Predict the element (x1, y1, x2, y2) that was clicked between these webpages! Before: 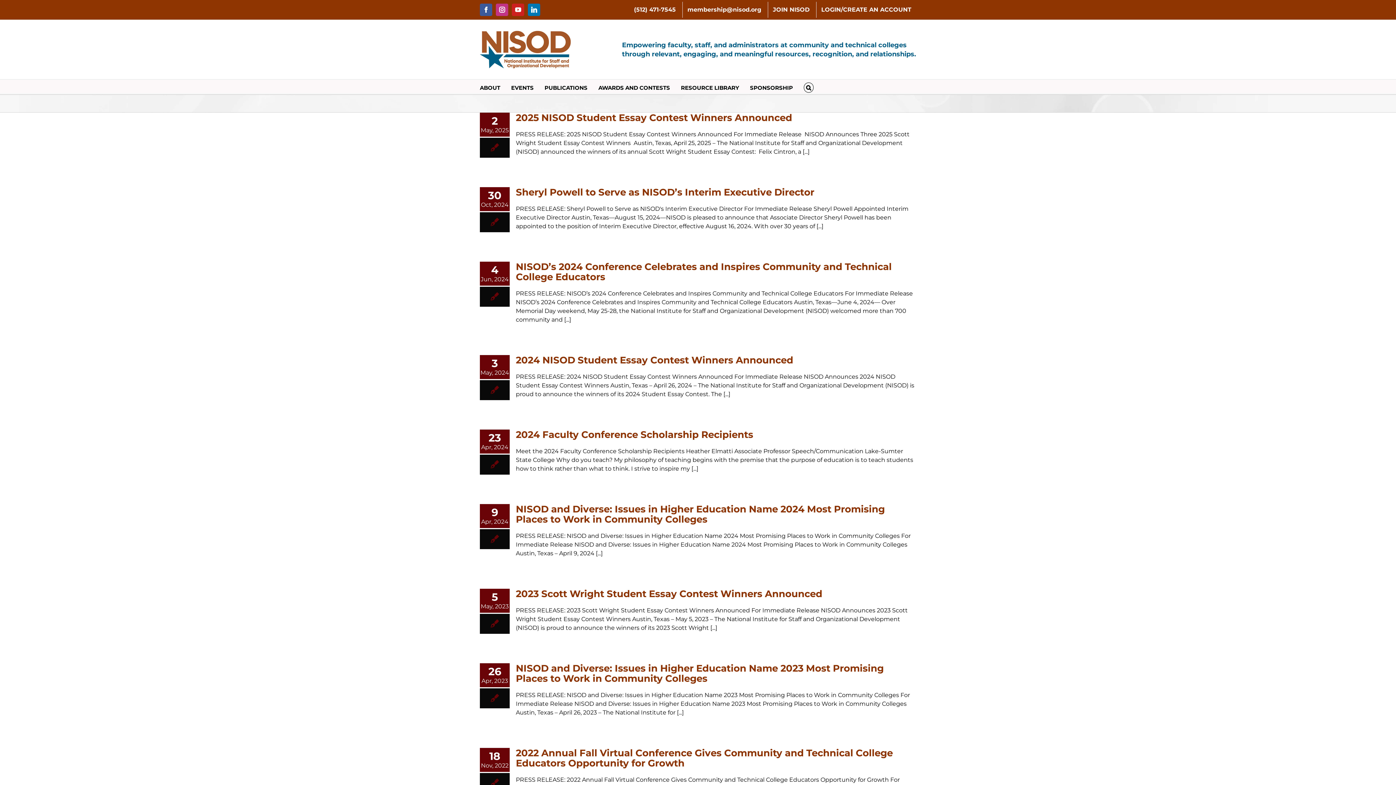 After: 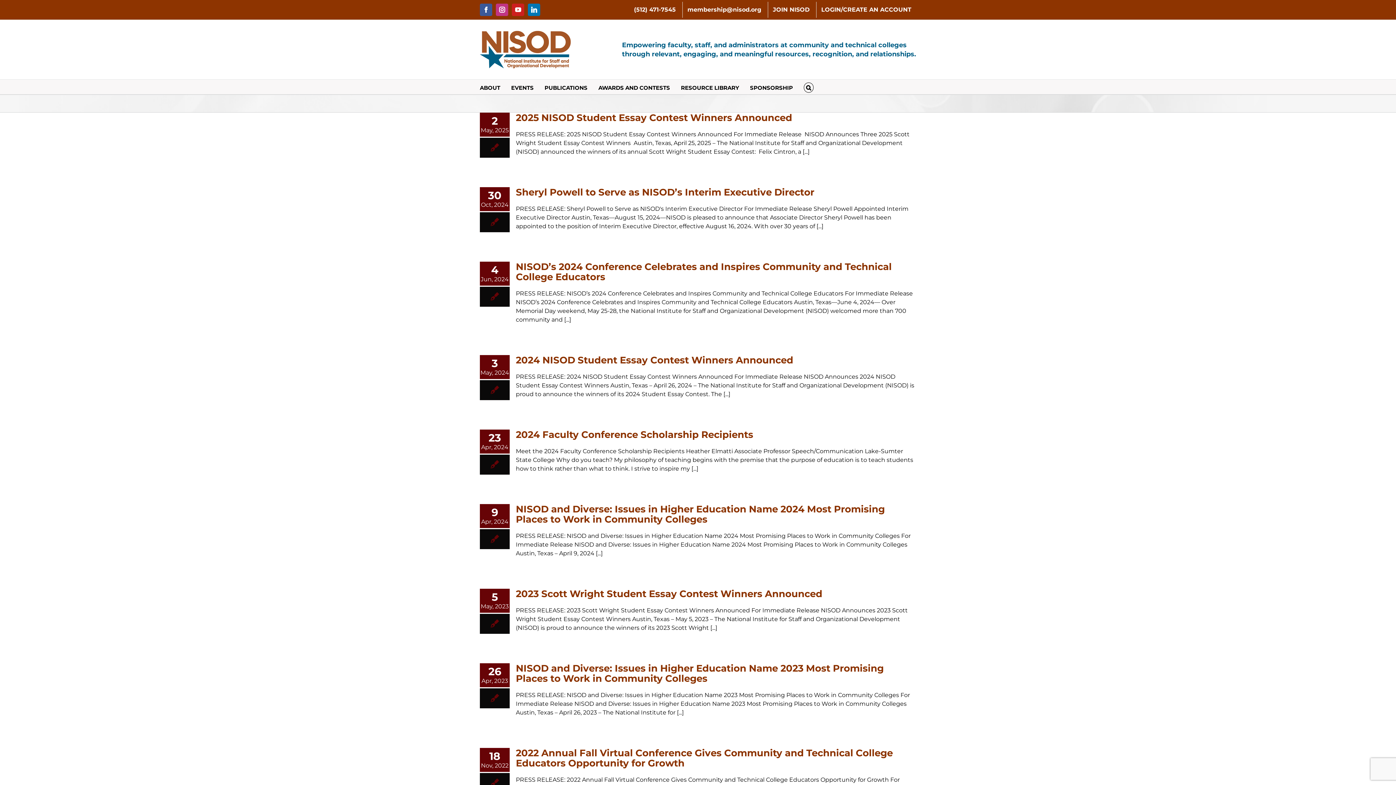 Action: bbox: (480, 3, 492, 16) label: Facebook